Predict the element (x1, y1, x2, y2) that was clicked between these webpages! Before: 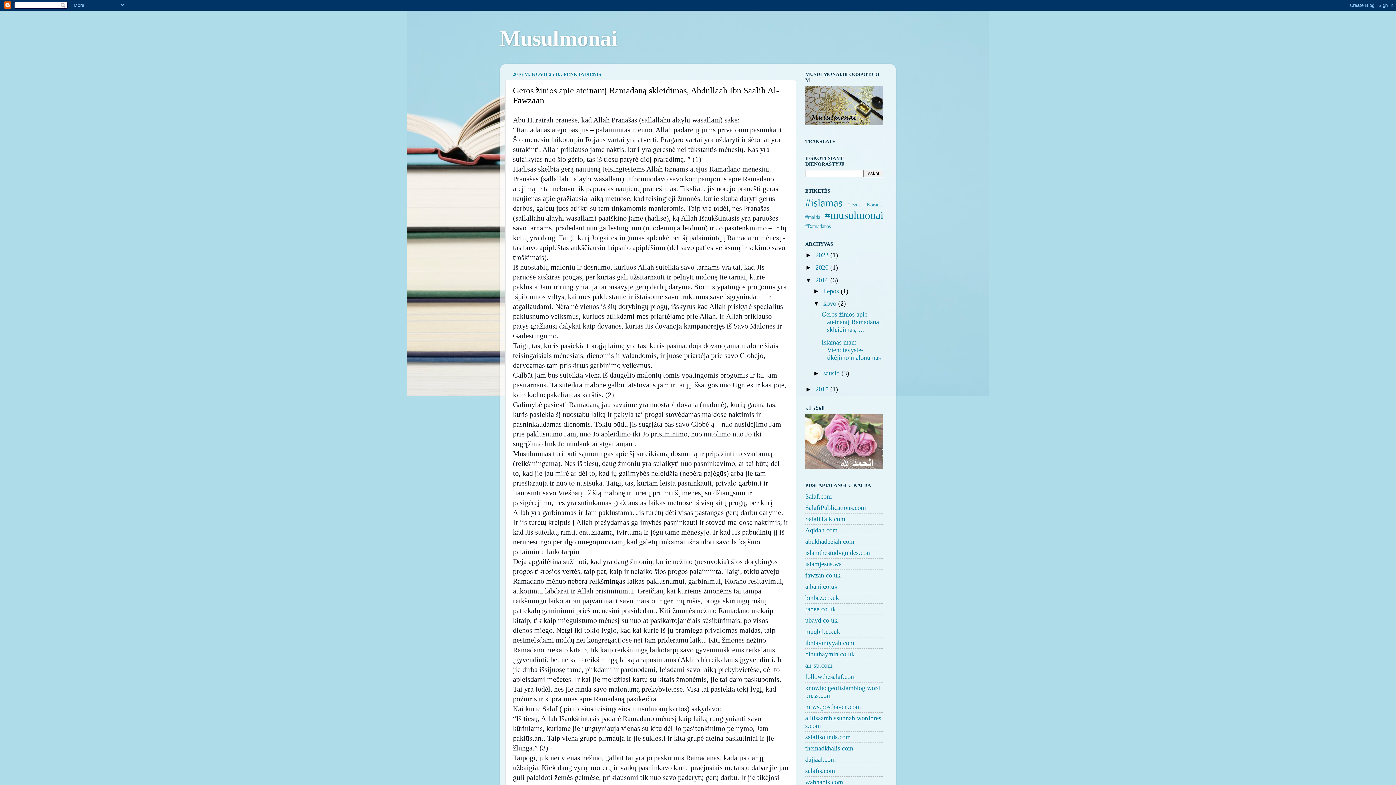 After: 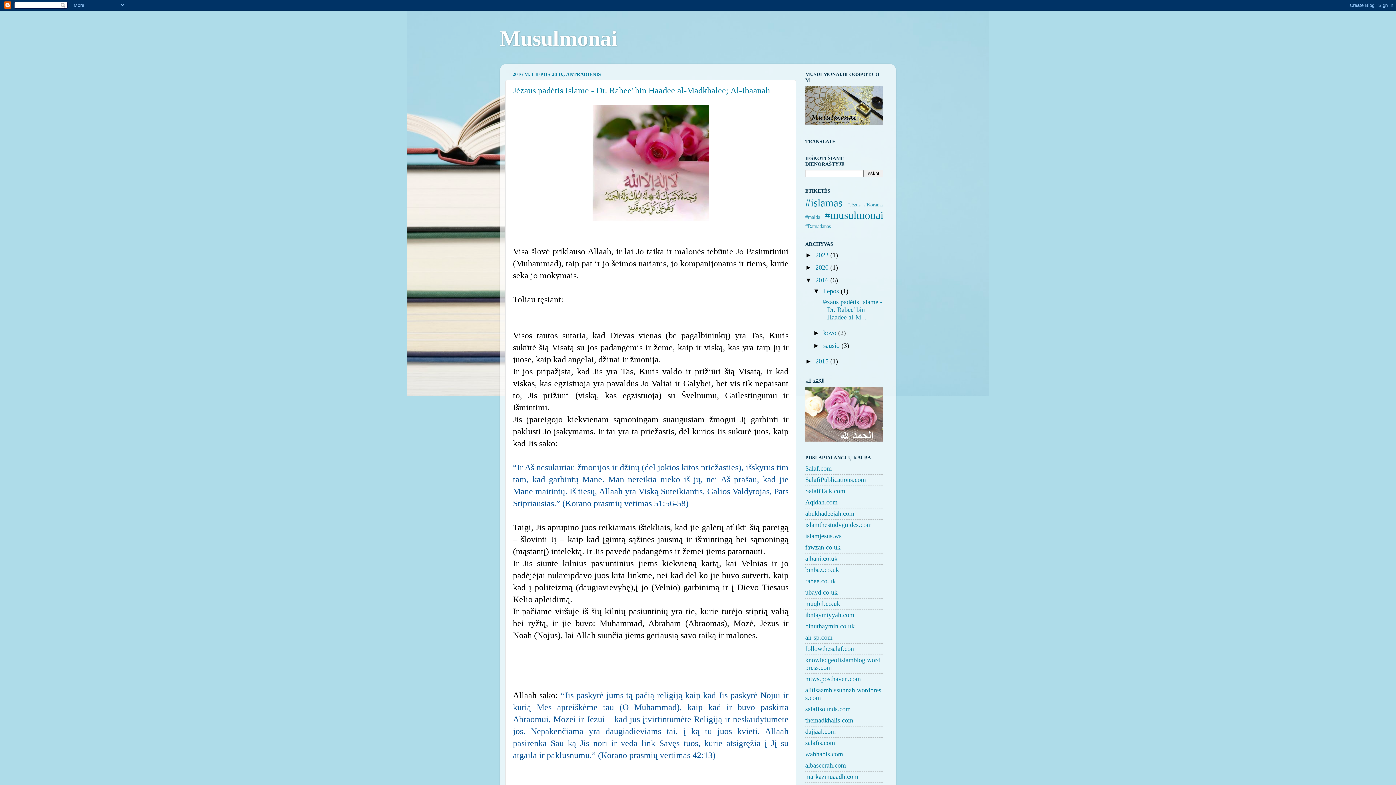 Action: label: liepos  bbox: (823, 287, 840, 294)